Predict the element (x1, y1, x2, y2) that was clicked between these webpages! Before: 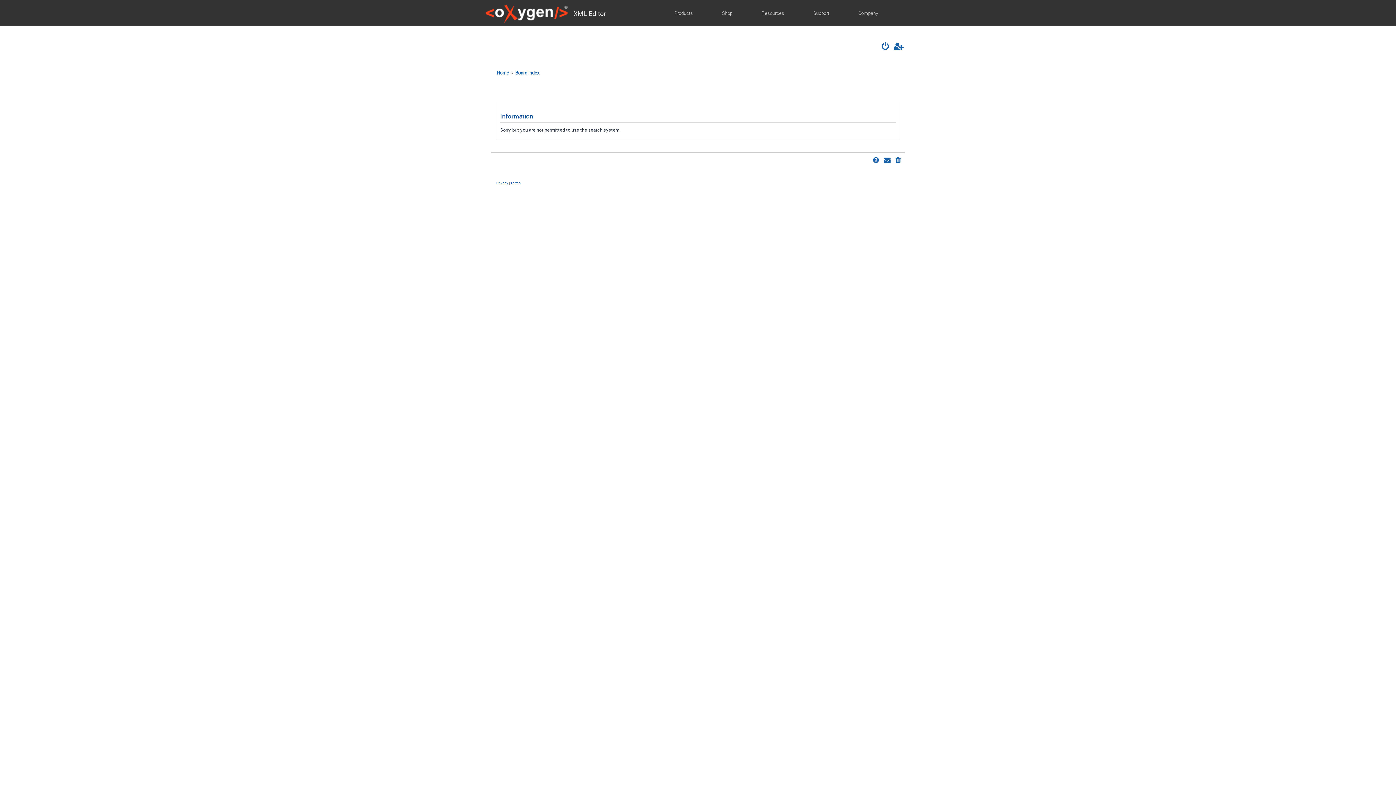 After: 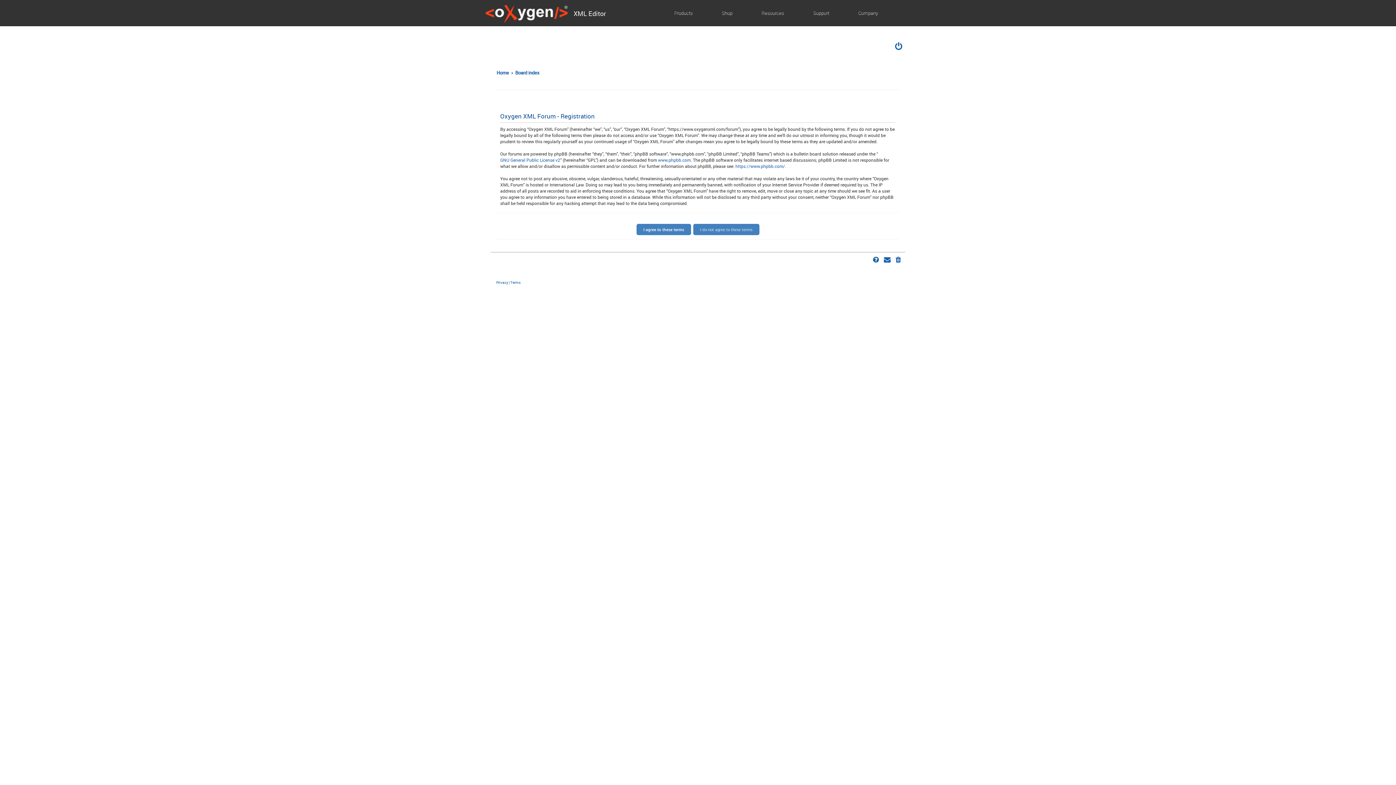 Action: bbox: (893, 42, 904, 52)